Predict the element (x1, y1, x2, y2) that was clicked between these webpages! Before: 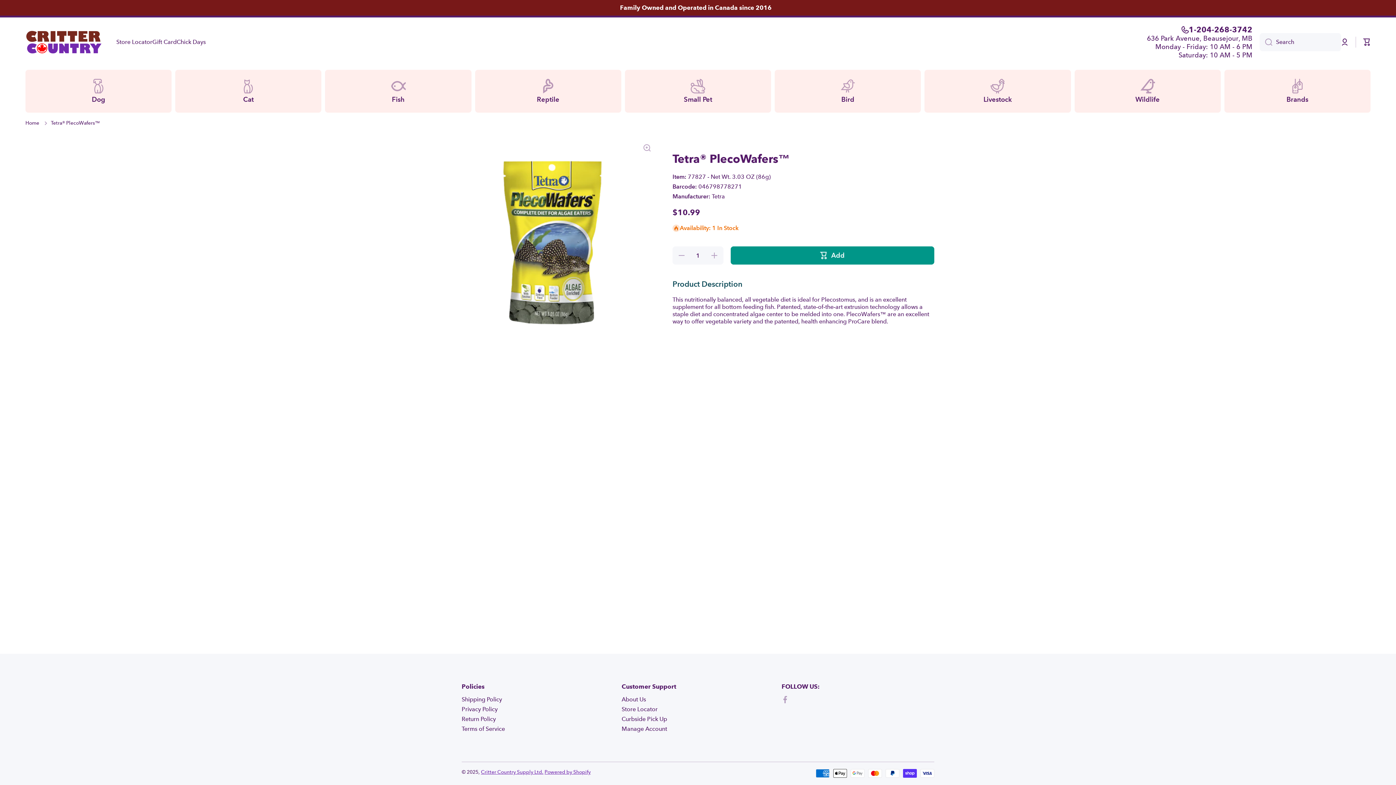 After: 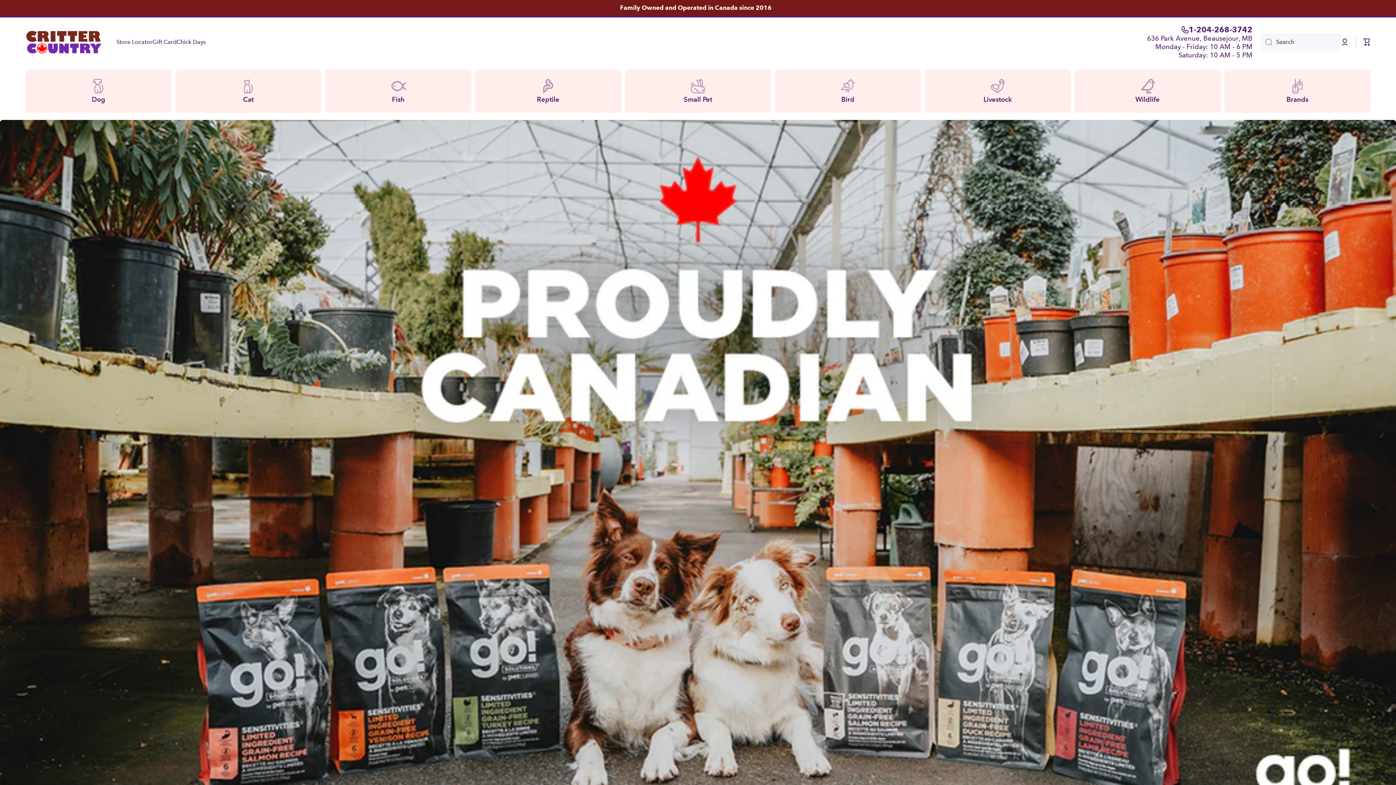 Action: bbox: (481, 769, 543, 775) label: Critter Country Supply Ltd.